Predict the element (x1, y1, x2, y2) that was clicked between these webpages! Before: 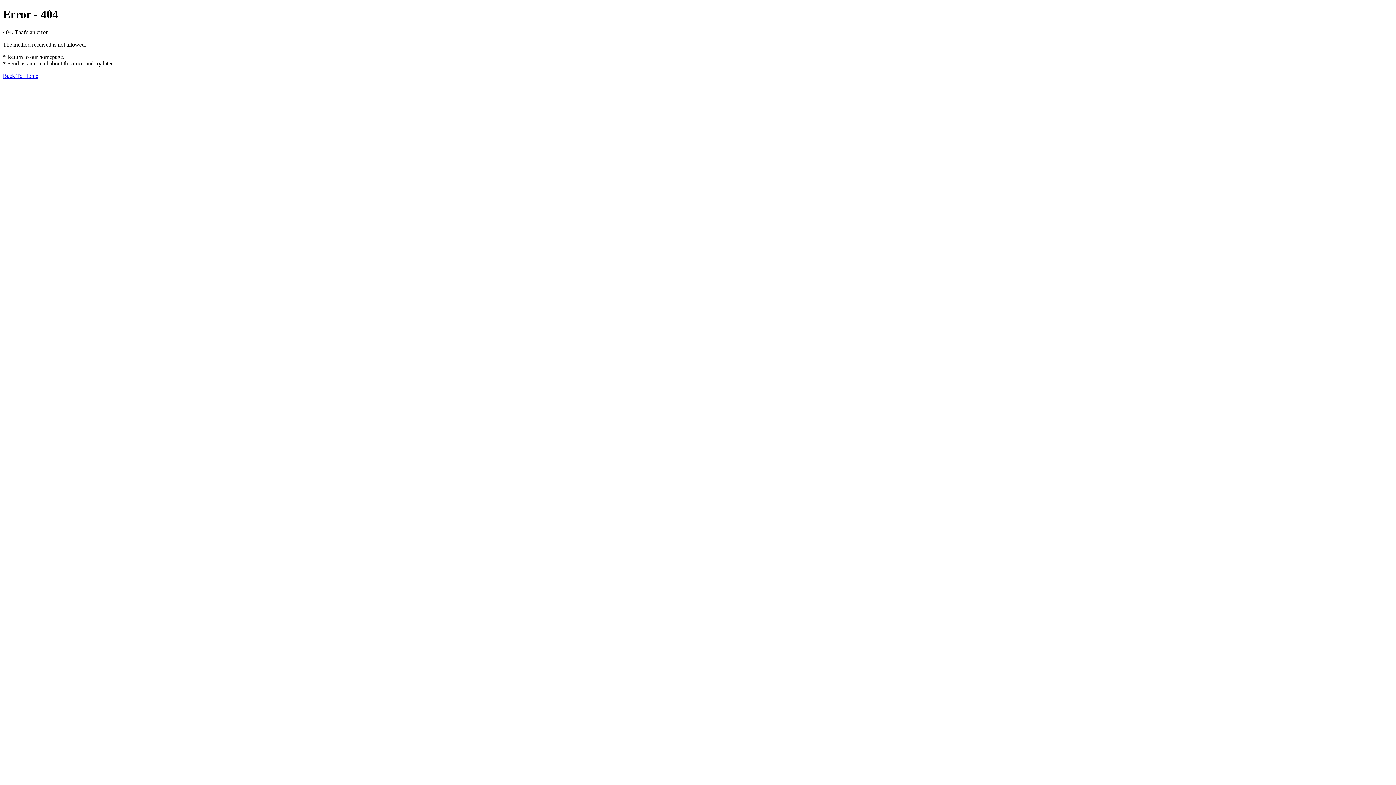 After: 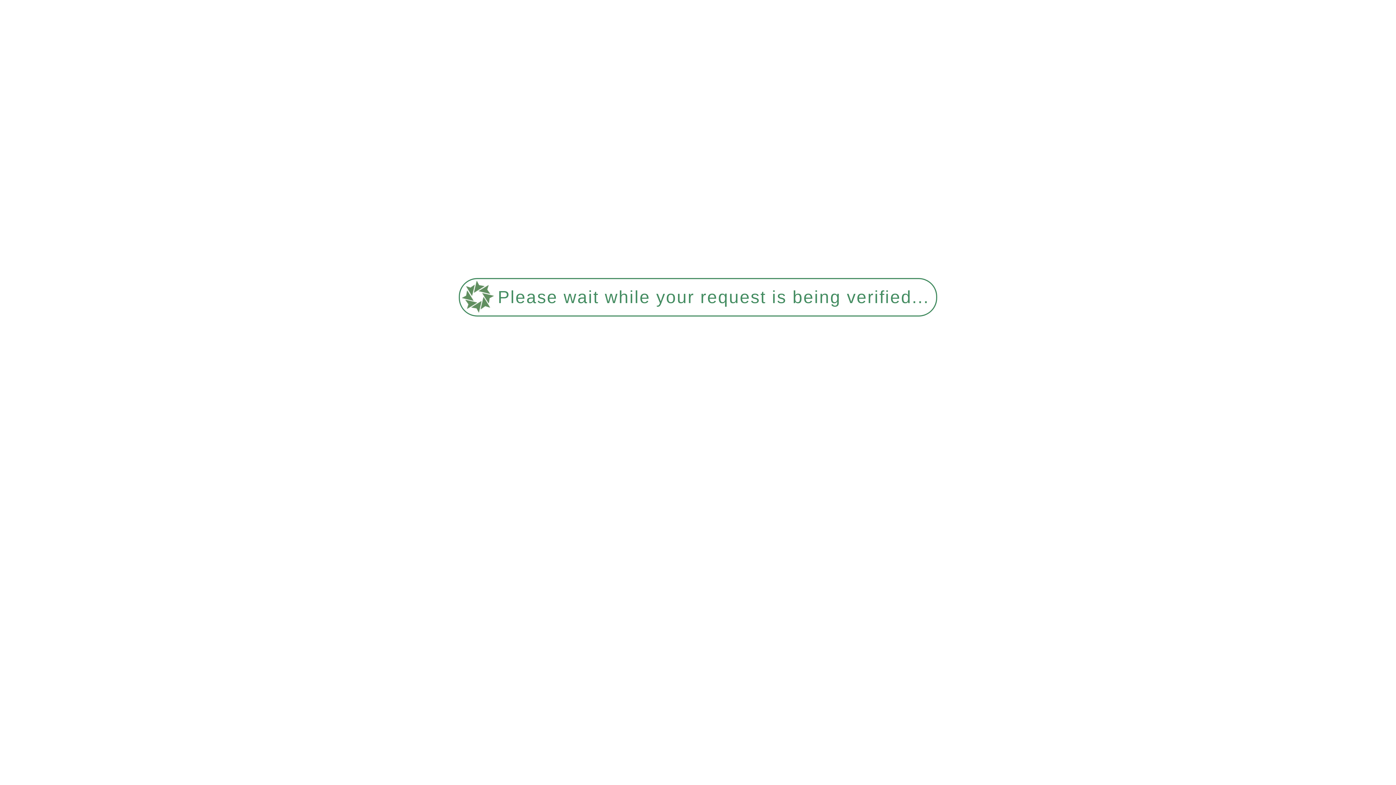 Action: label: Back To Home bbox: (2, 72, 38, 78)